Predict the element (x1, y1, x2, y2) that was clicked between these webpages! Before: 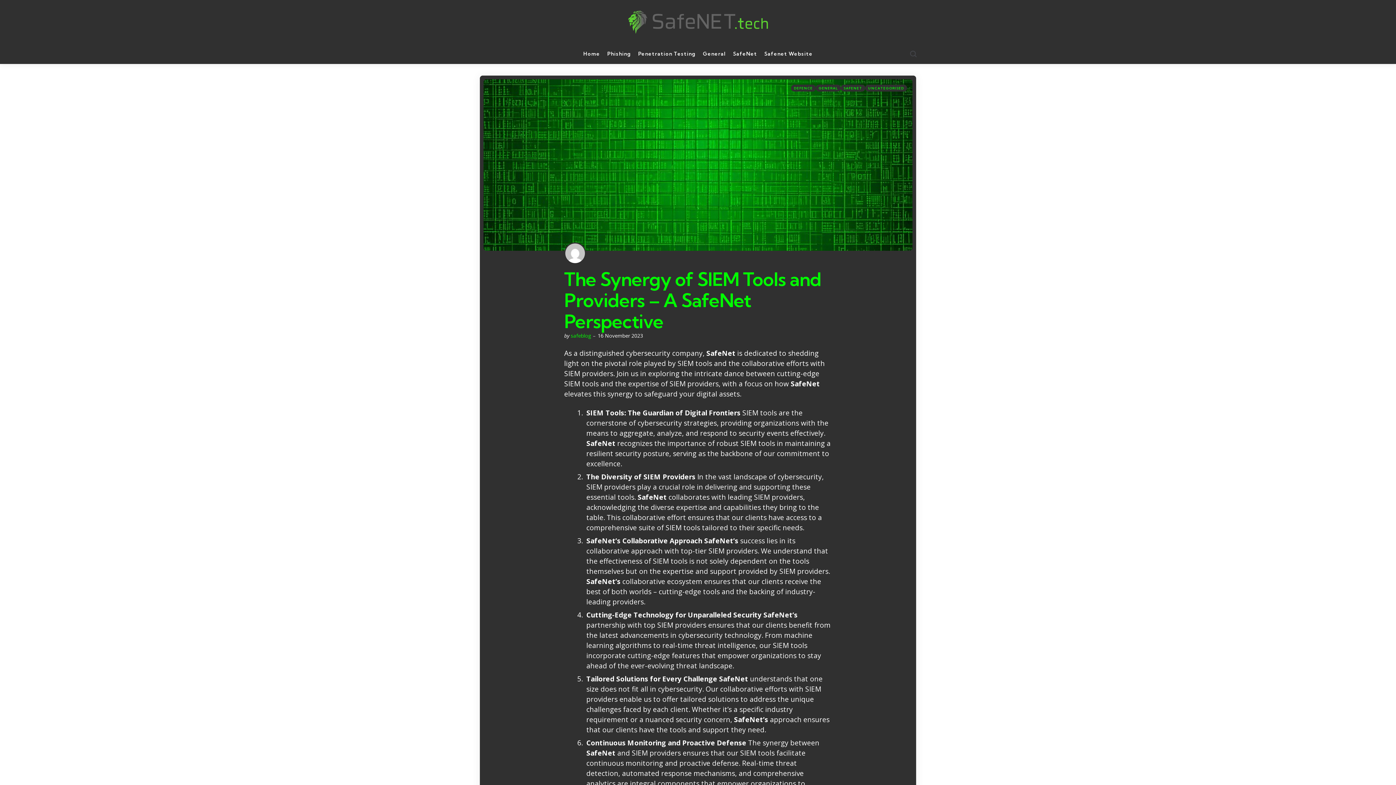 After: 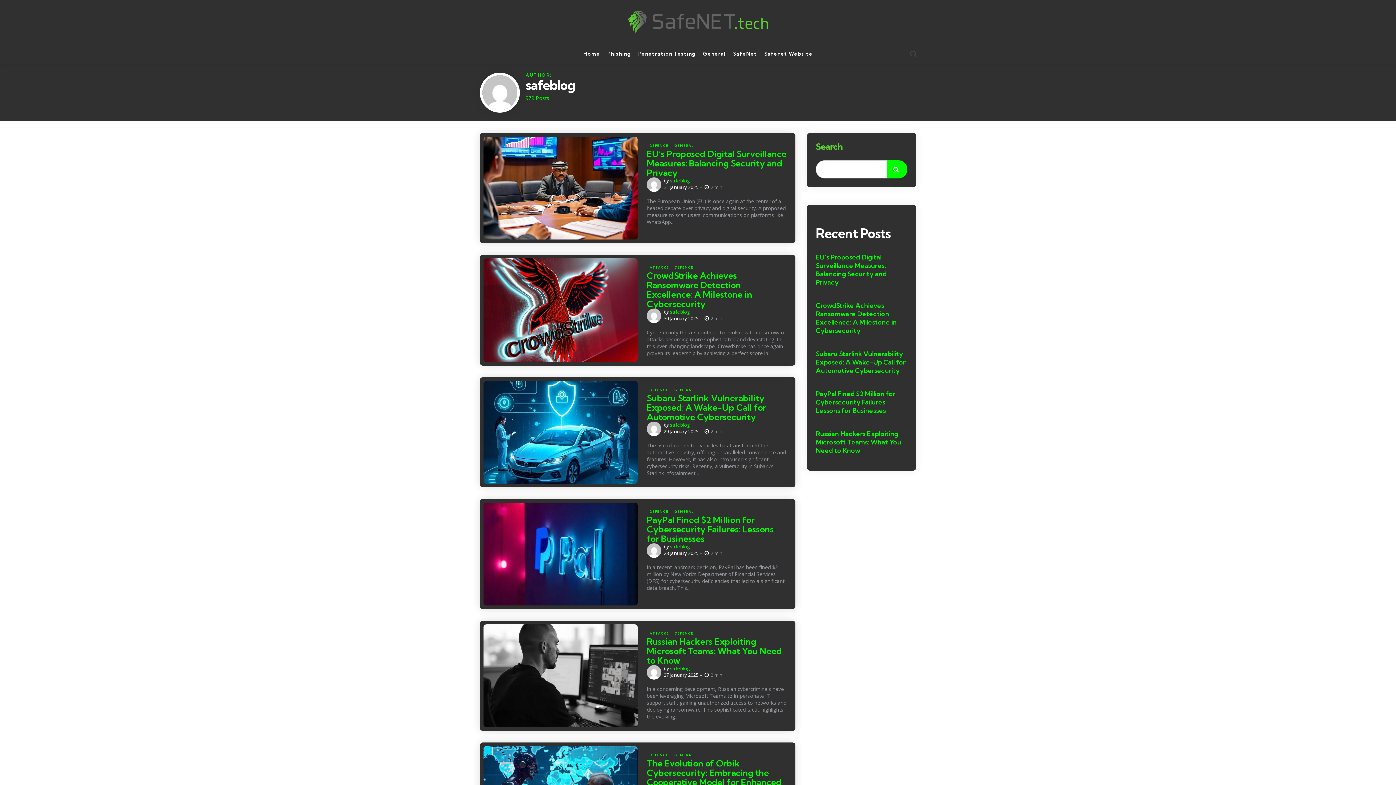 Action: label: safeblog bbox: (570, 332, 591, 339)